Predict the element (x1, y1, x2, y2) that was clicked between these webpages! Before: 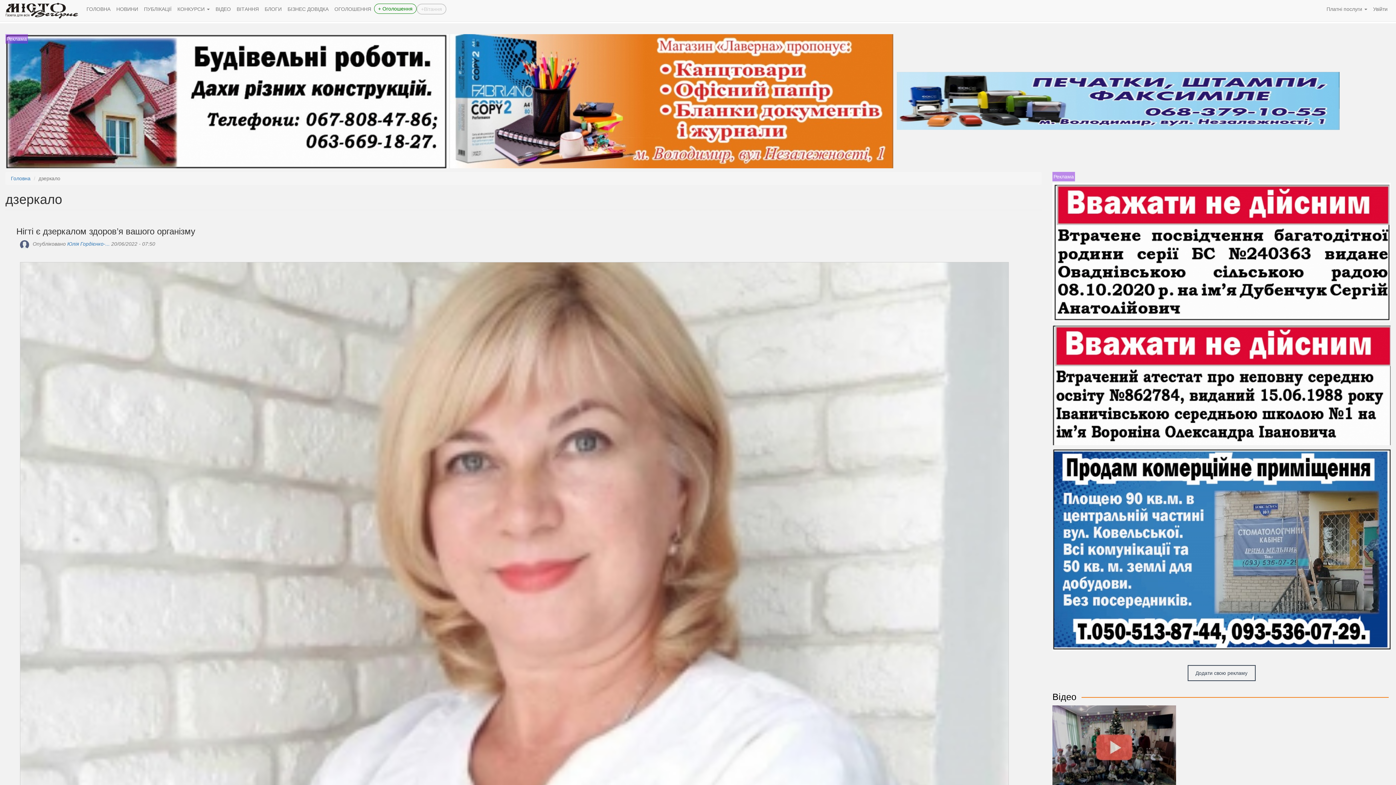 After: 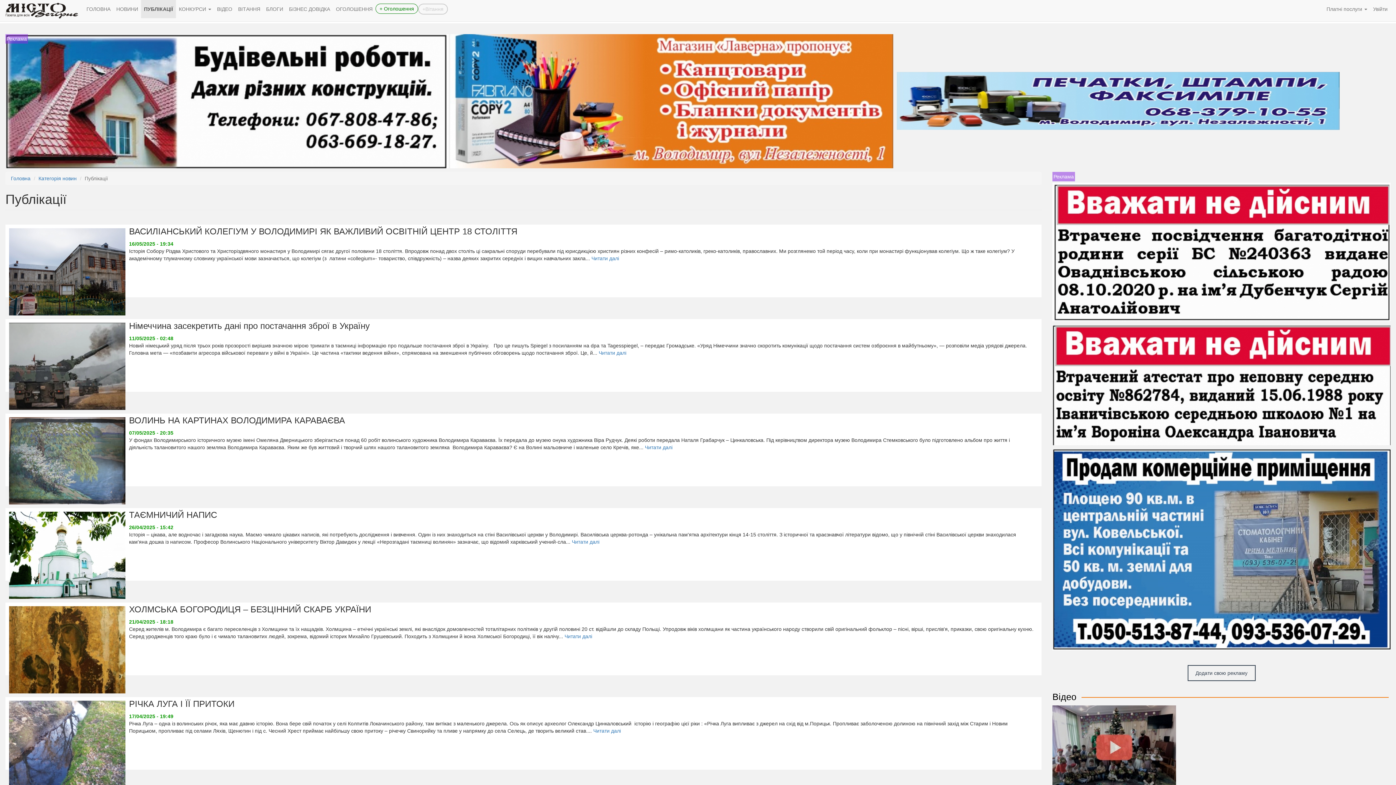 Action: bbox: (141, 0, 174, 18) label: ПУБЛІКАЦІЇ